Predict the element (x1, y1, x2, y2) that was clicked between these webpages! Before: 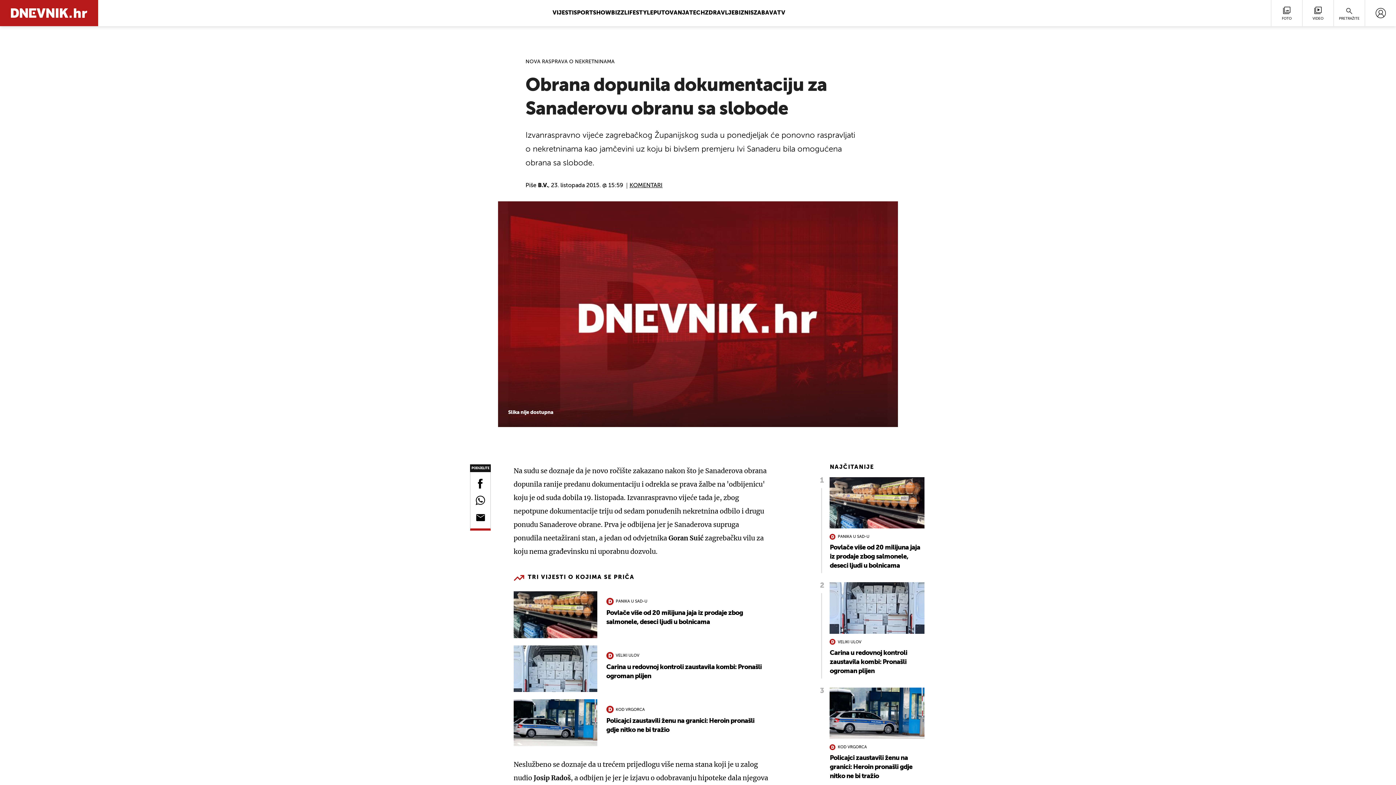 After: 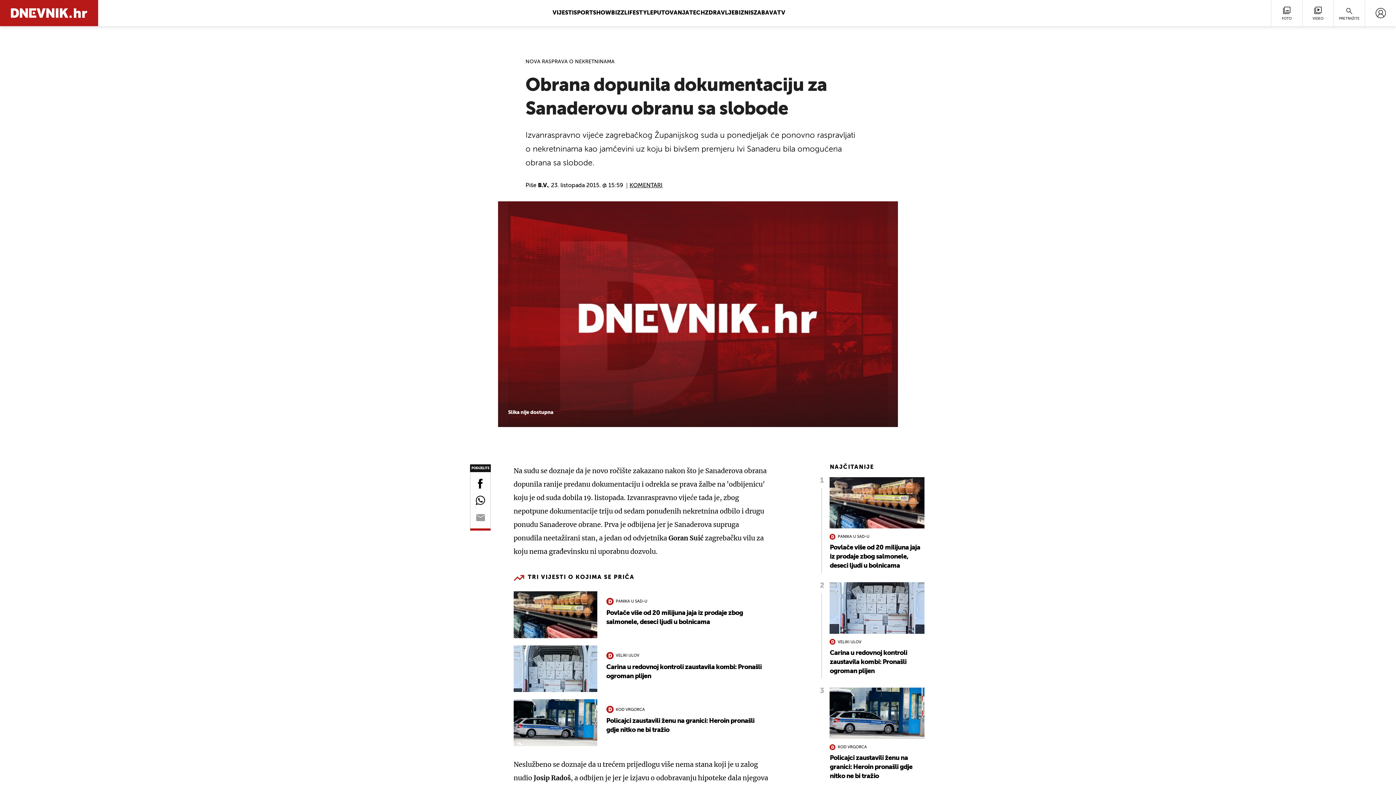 Action: bbox: (476, 514, 484, 528)